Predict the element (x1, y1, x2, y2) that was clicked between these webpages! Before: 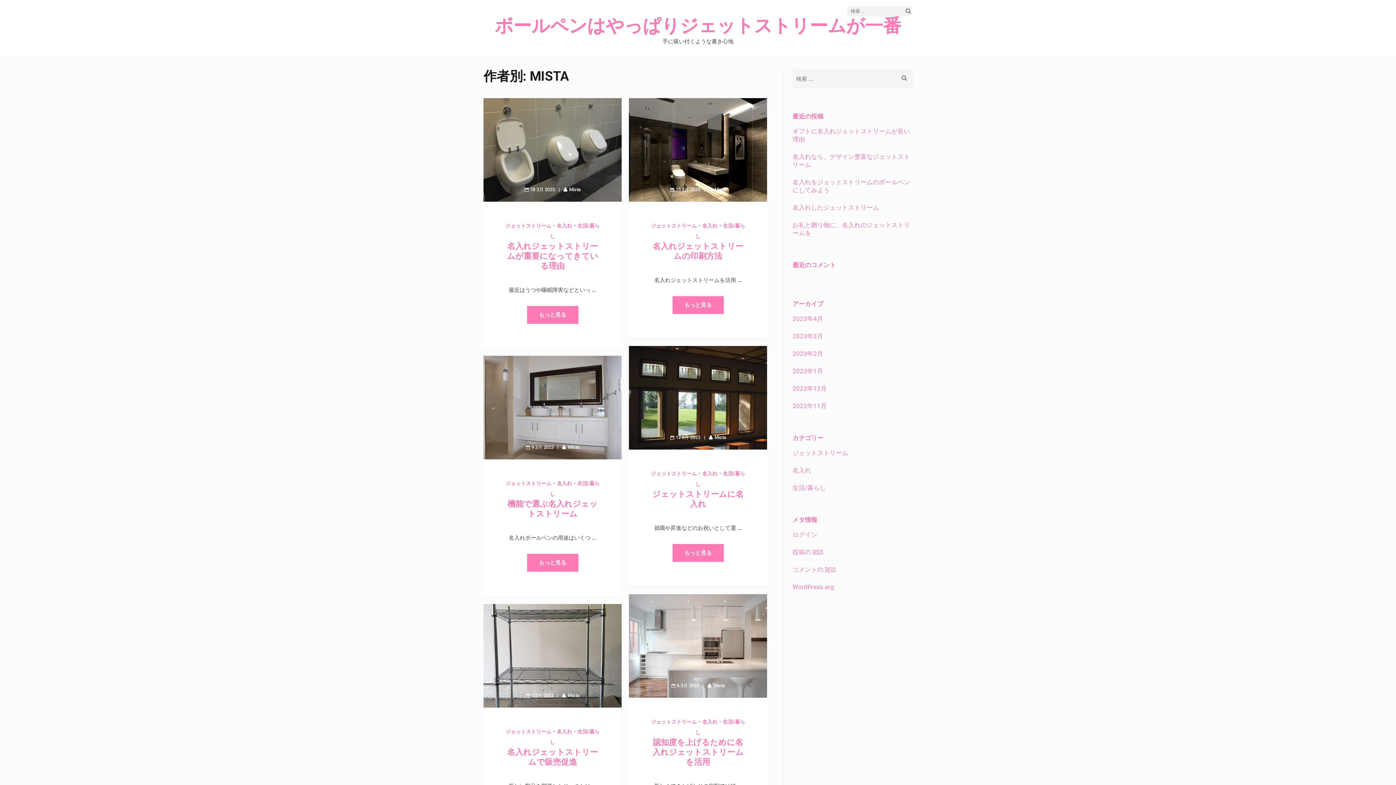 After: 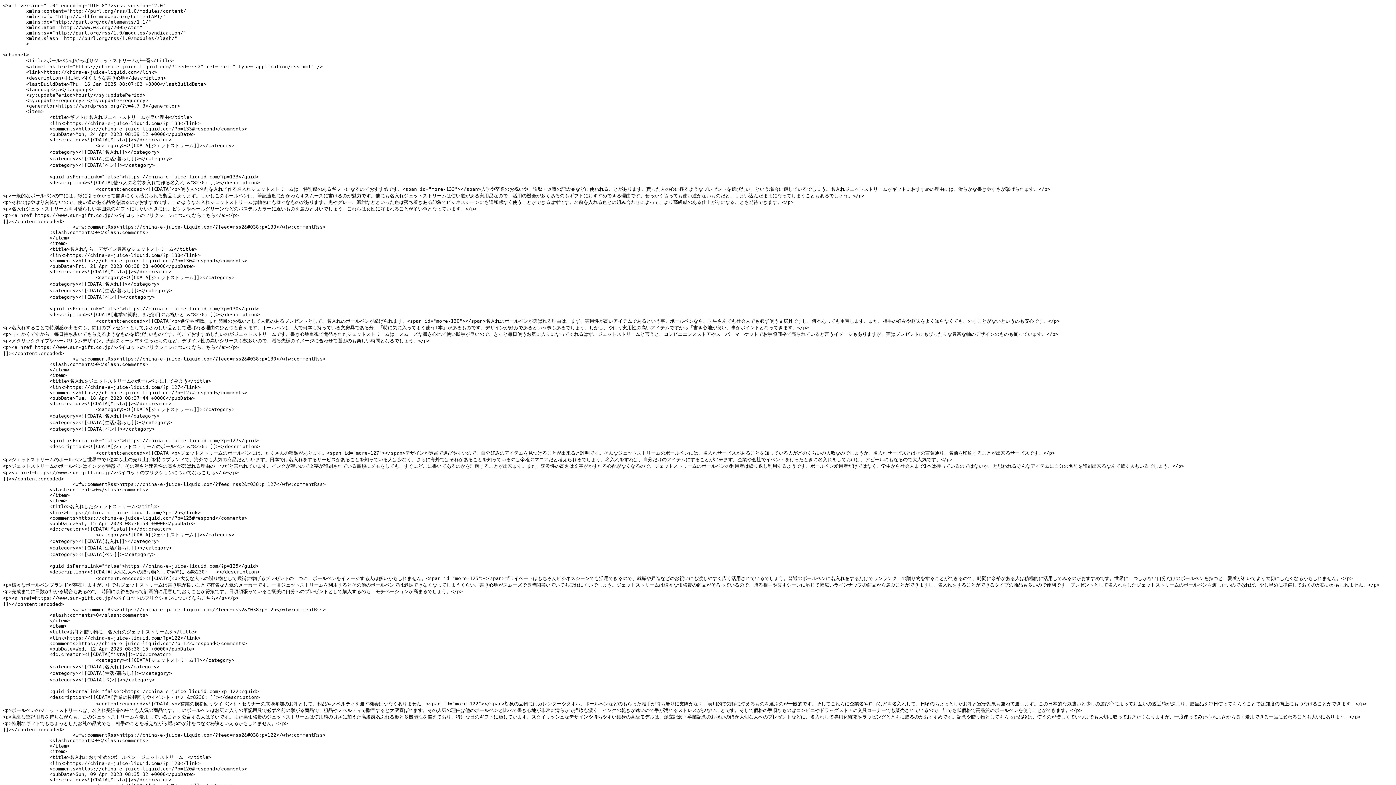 Action: bbox: (792, 548, 823, 556) label: 投稿の RSS